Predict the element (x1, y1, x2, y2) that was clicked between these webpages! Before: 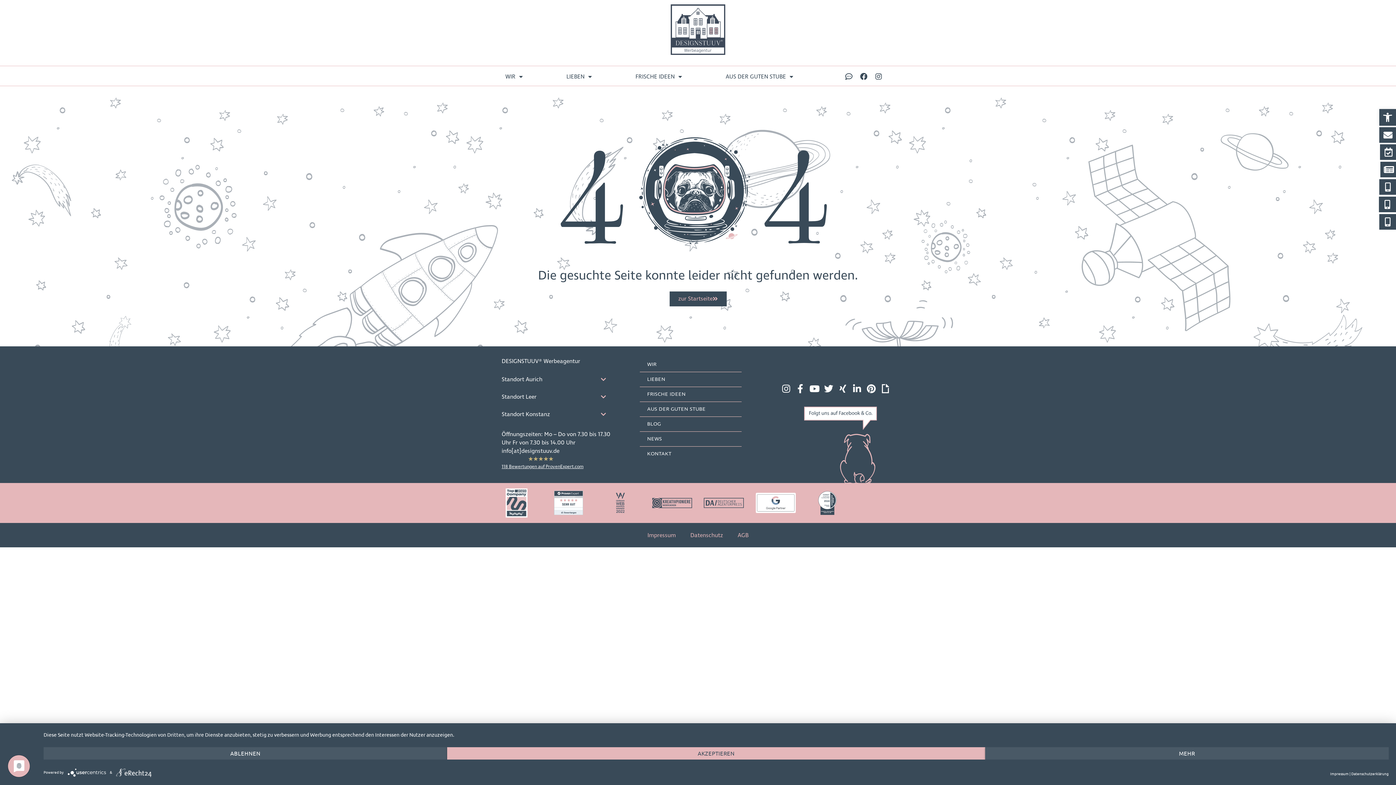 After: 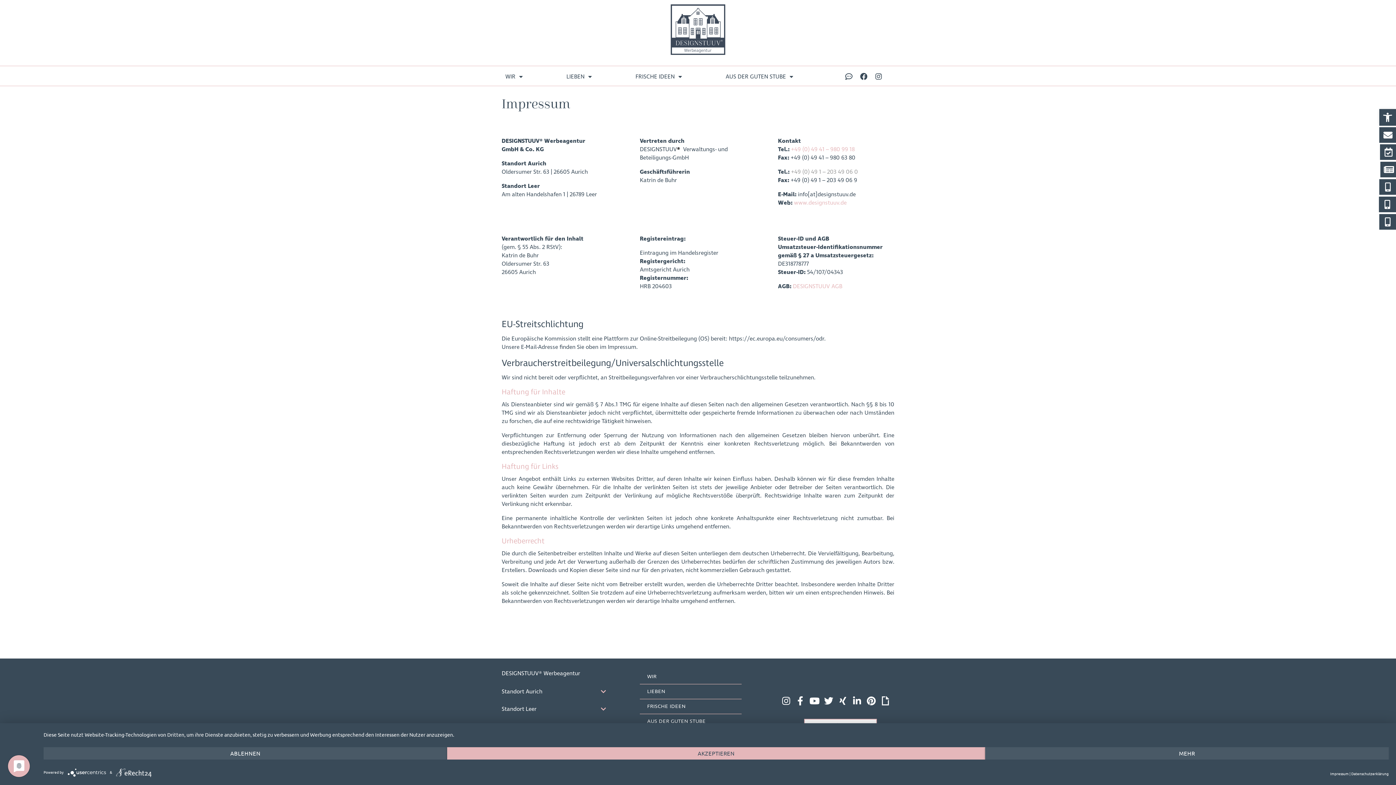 Action: bbox: (640, 527, 683, 543) label: Impressum